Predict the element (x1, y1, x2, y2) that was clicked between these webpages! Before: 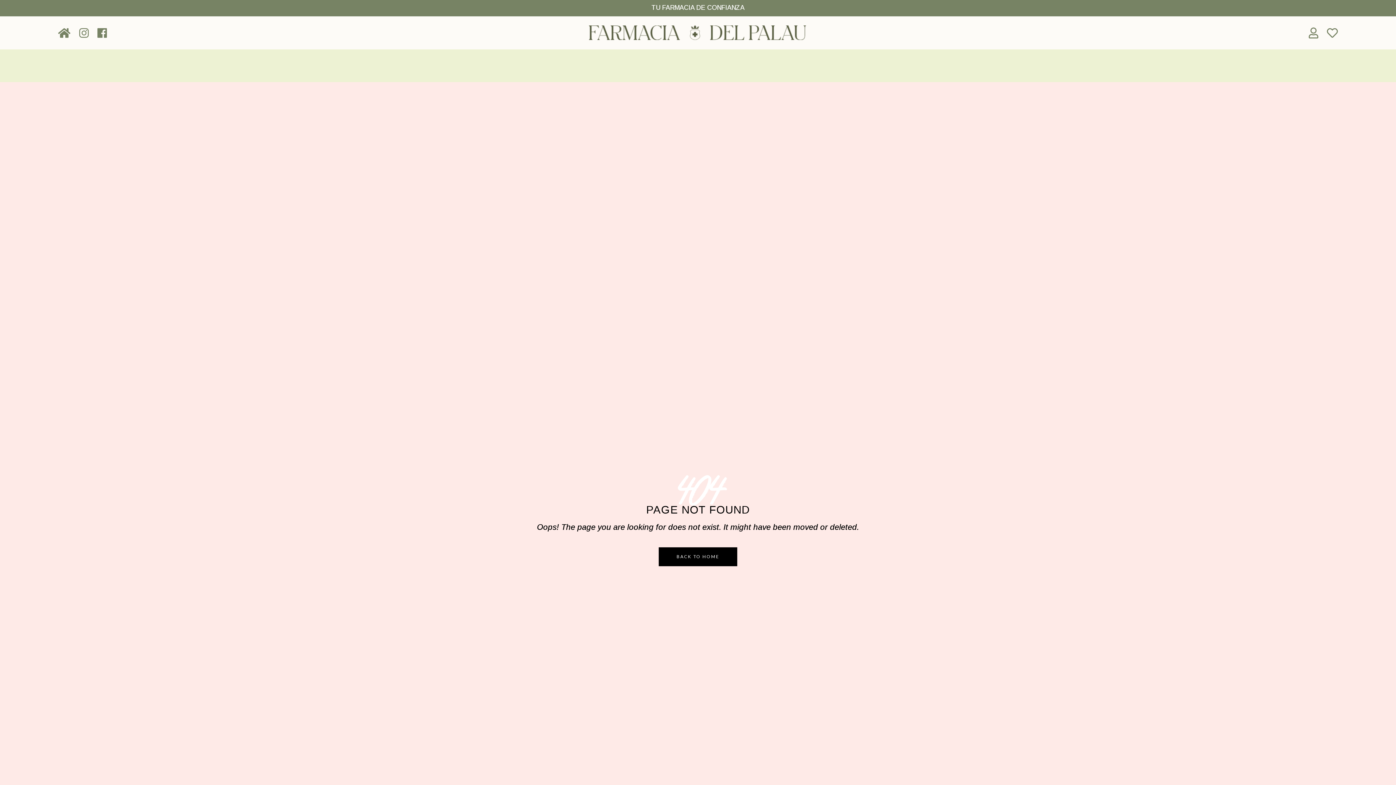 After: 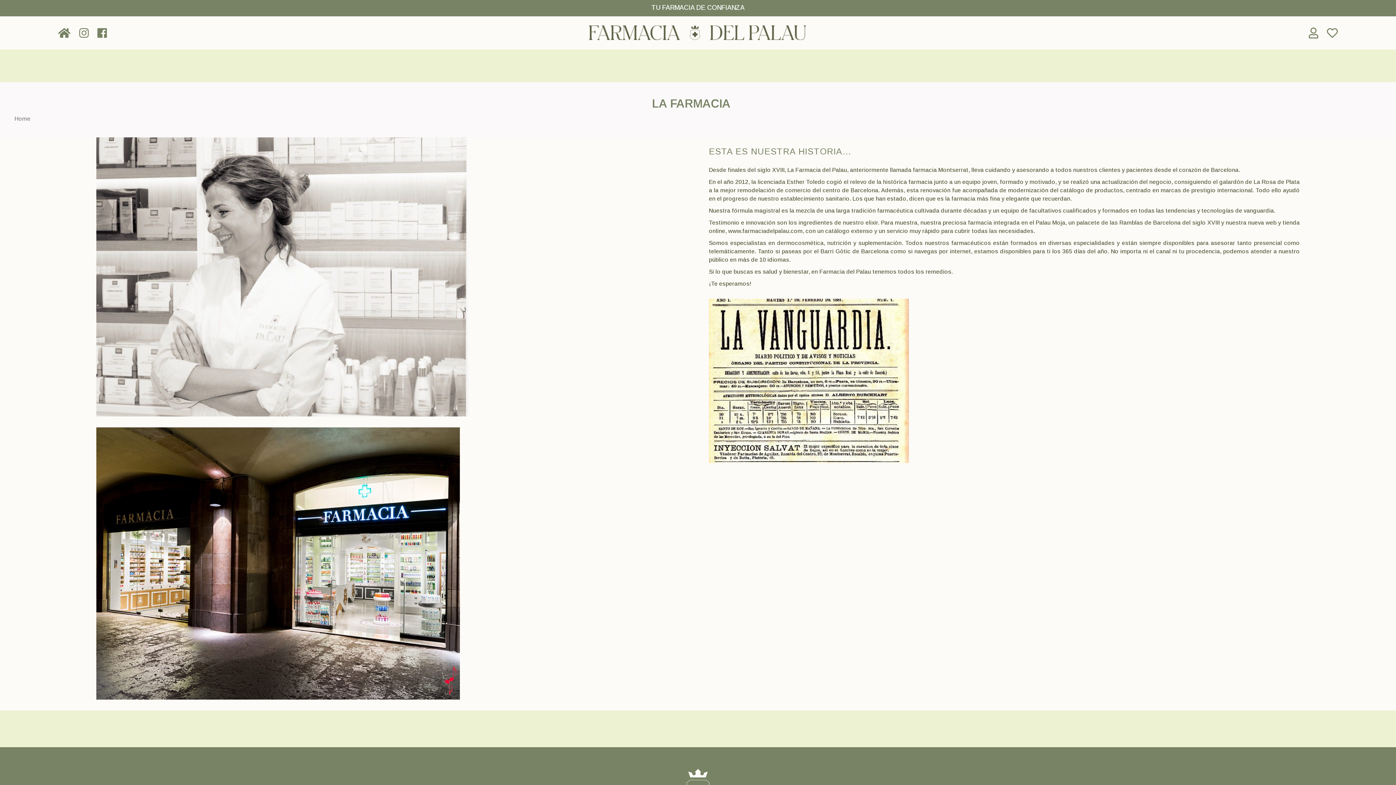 Action: bbox: (589, 25, 807, 32)